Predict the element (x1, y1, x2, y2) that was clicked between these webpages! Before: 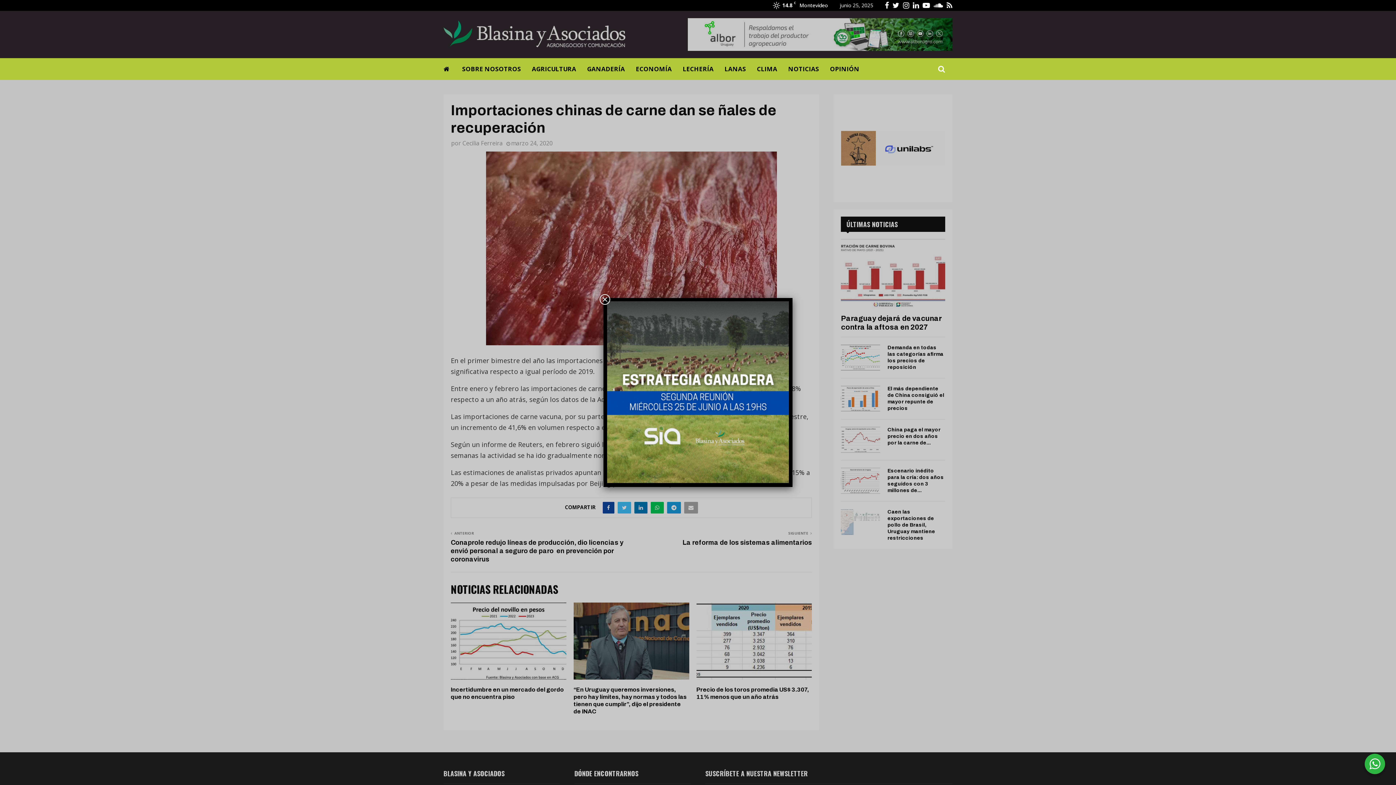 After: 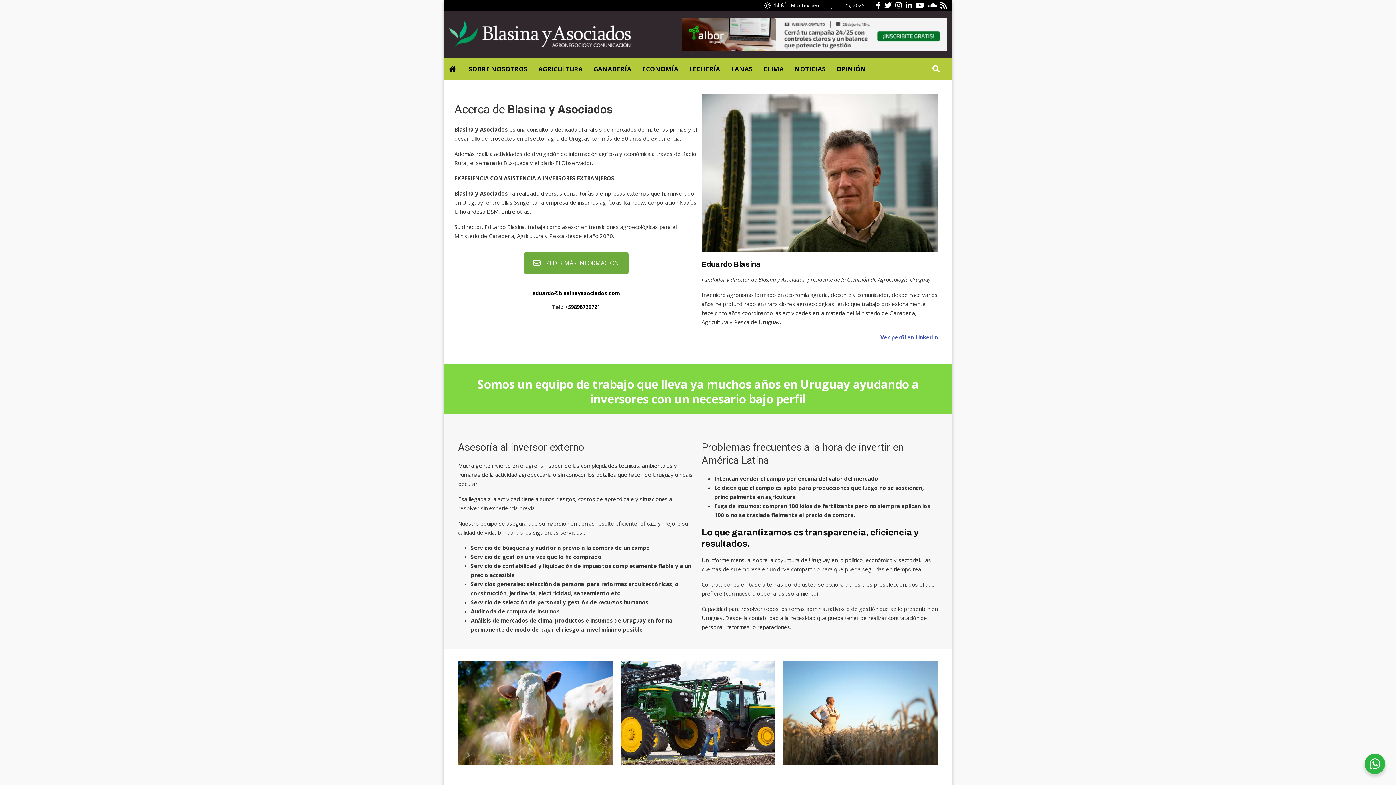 Action: bbox: (462, 58, 521, 80) label: SOBRE NOSOTROS